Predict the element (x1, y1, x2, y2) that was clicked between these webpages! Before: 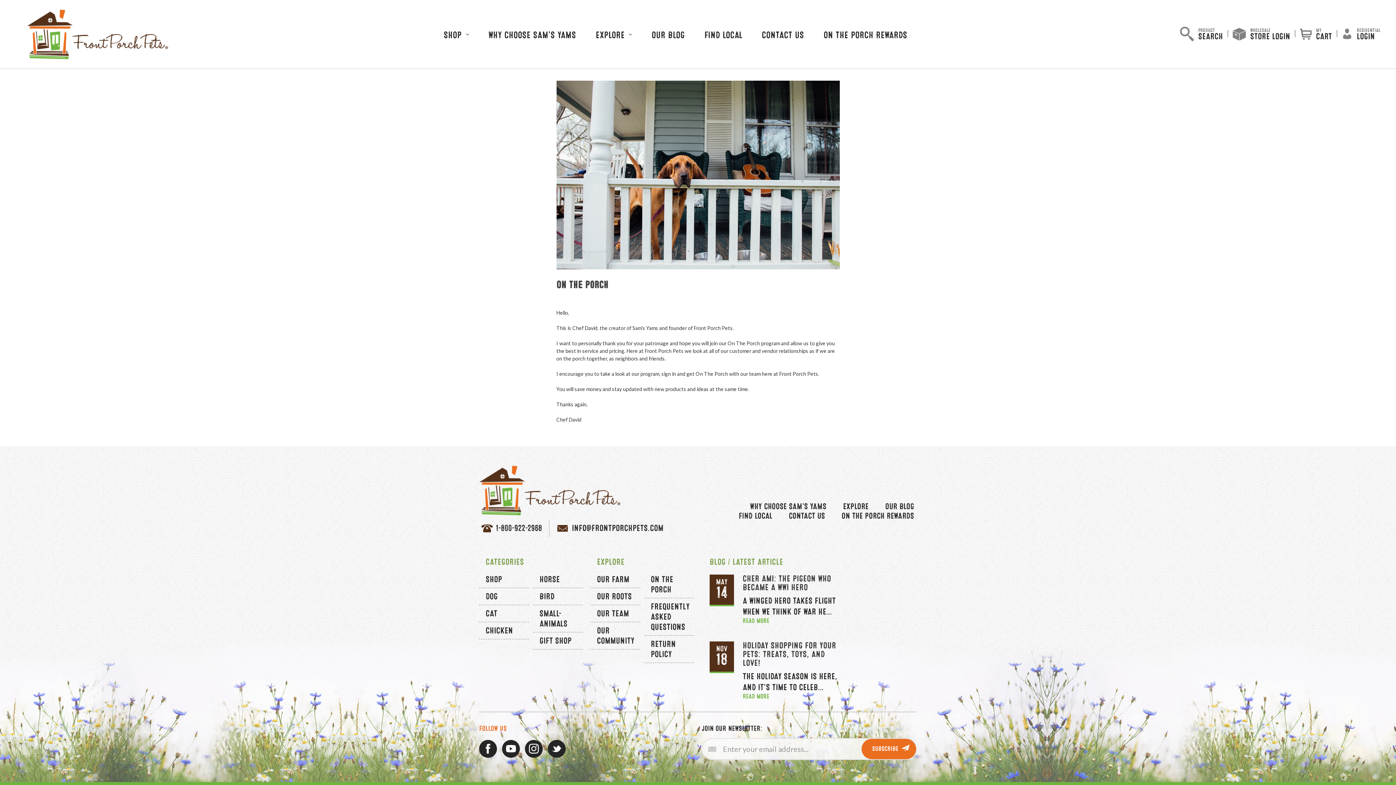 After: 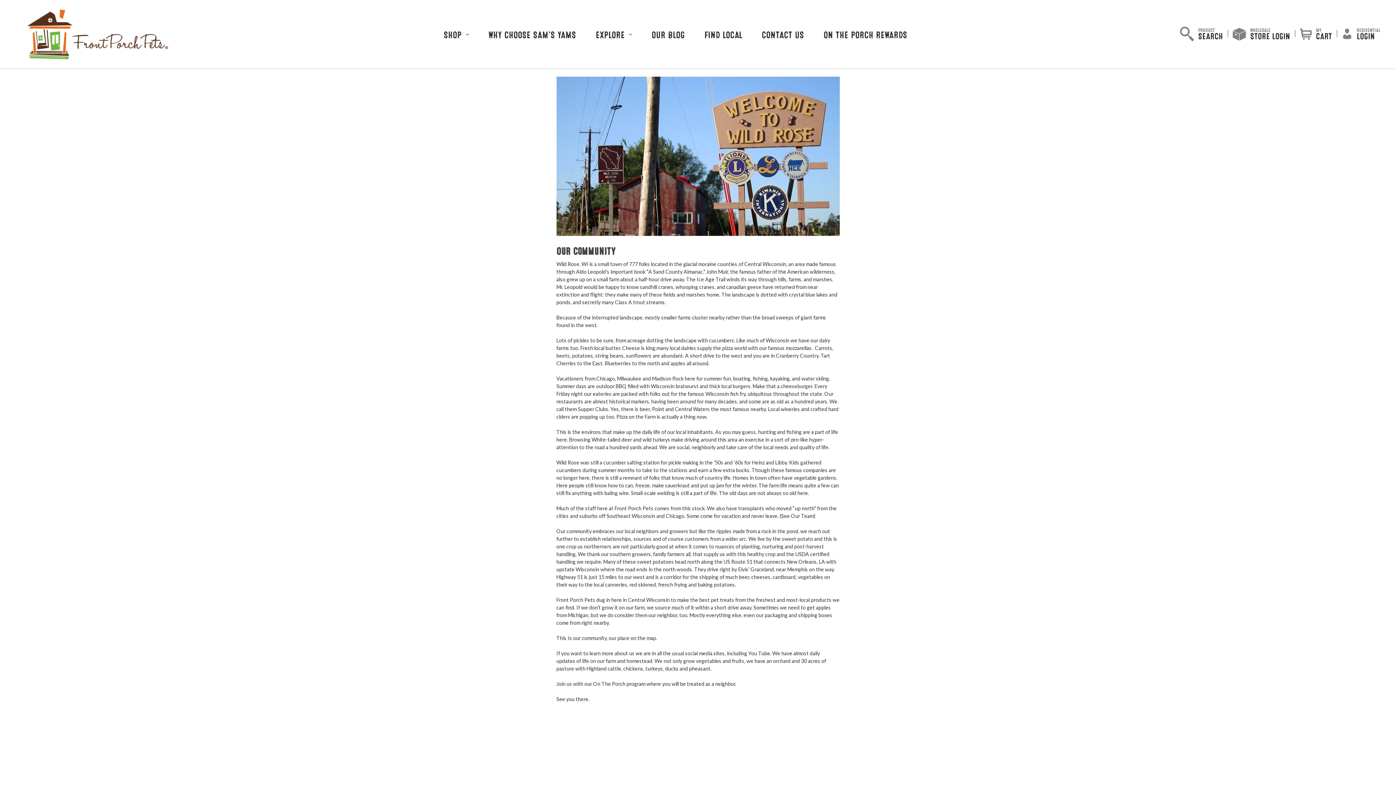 Action: label: OUR COMMUNITY bbox: (597, 626, 634, 646)